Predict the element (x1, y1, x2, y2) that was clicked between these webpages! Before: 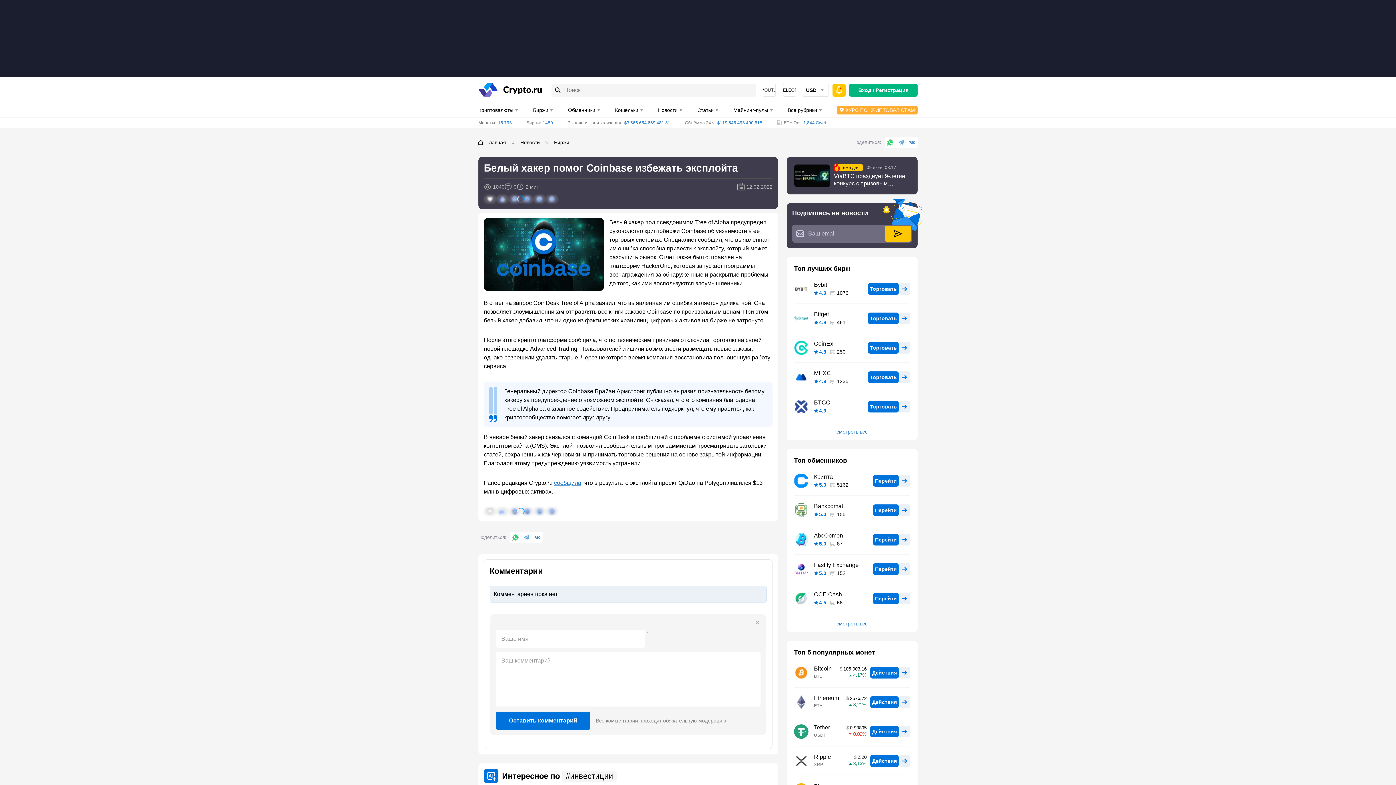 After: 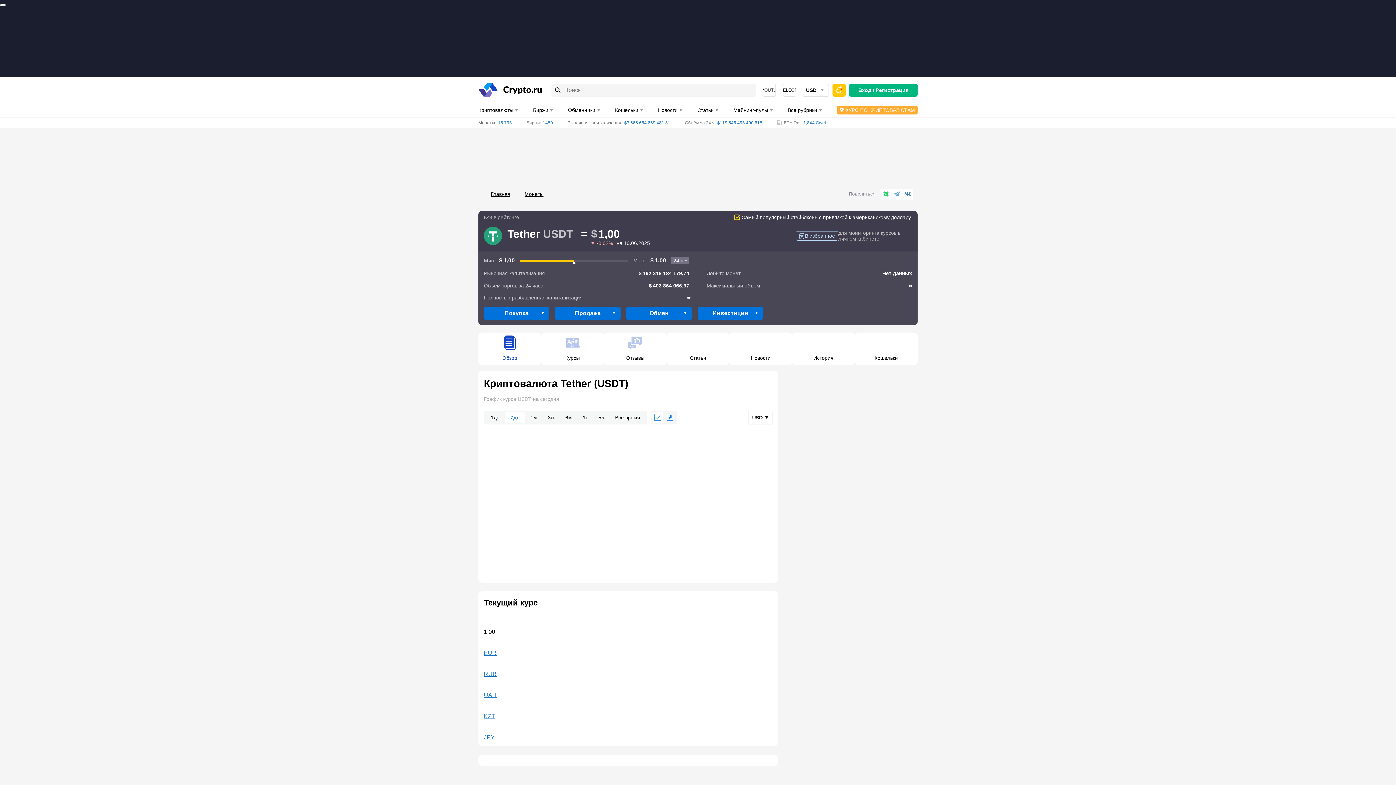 Action: label: Tether bbox: (814, 724, 830, 731)